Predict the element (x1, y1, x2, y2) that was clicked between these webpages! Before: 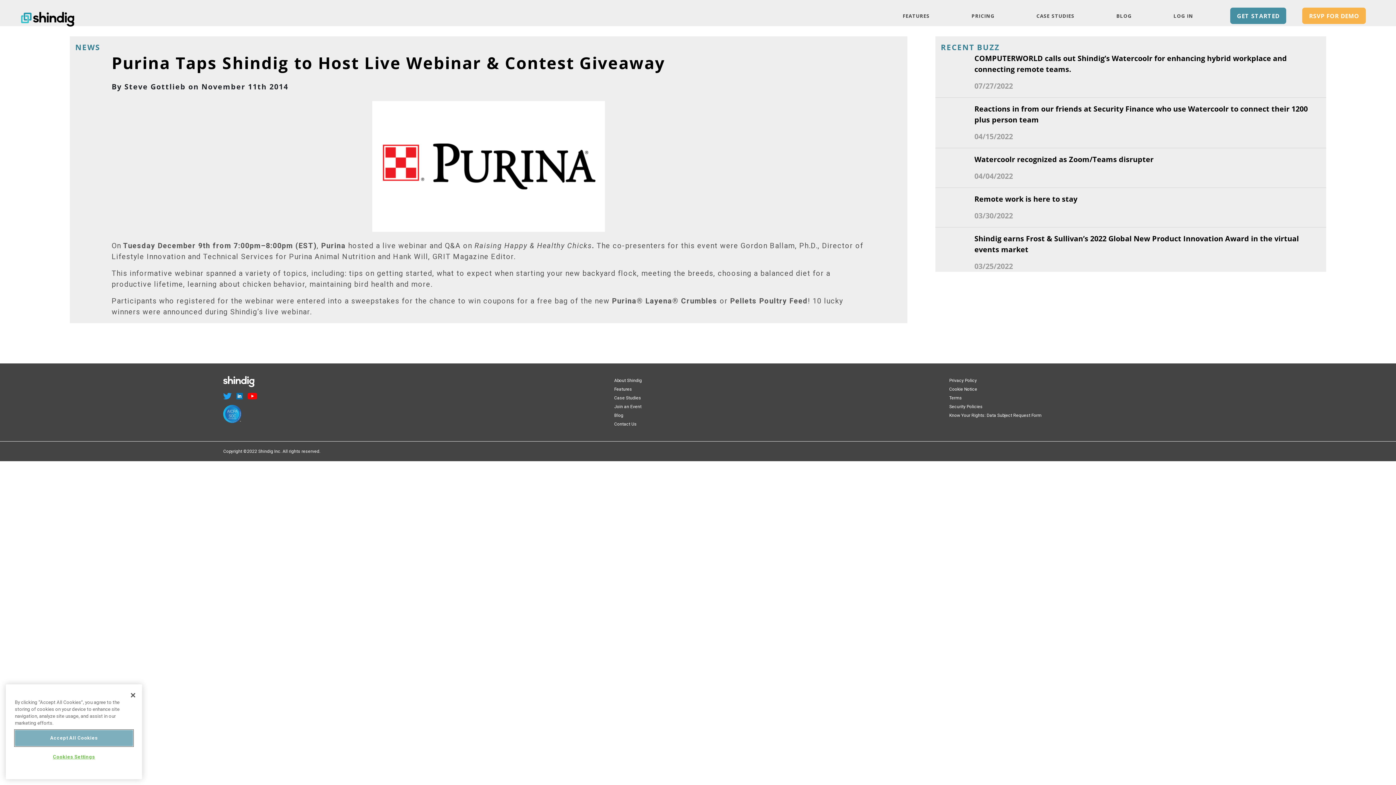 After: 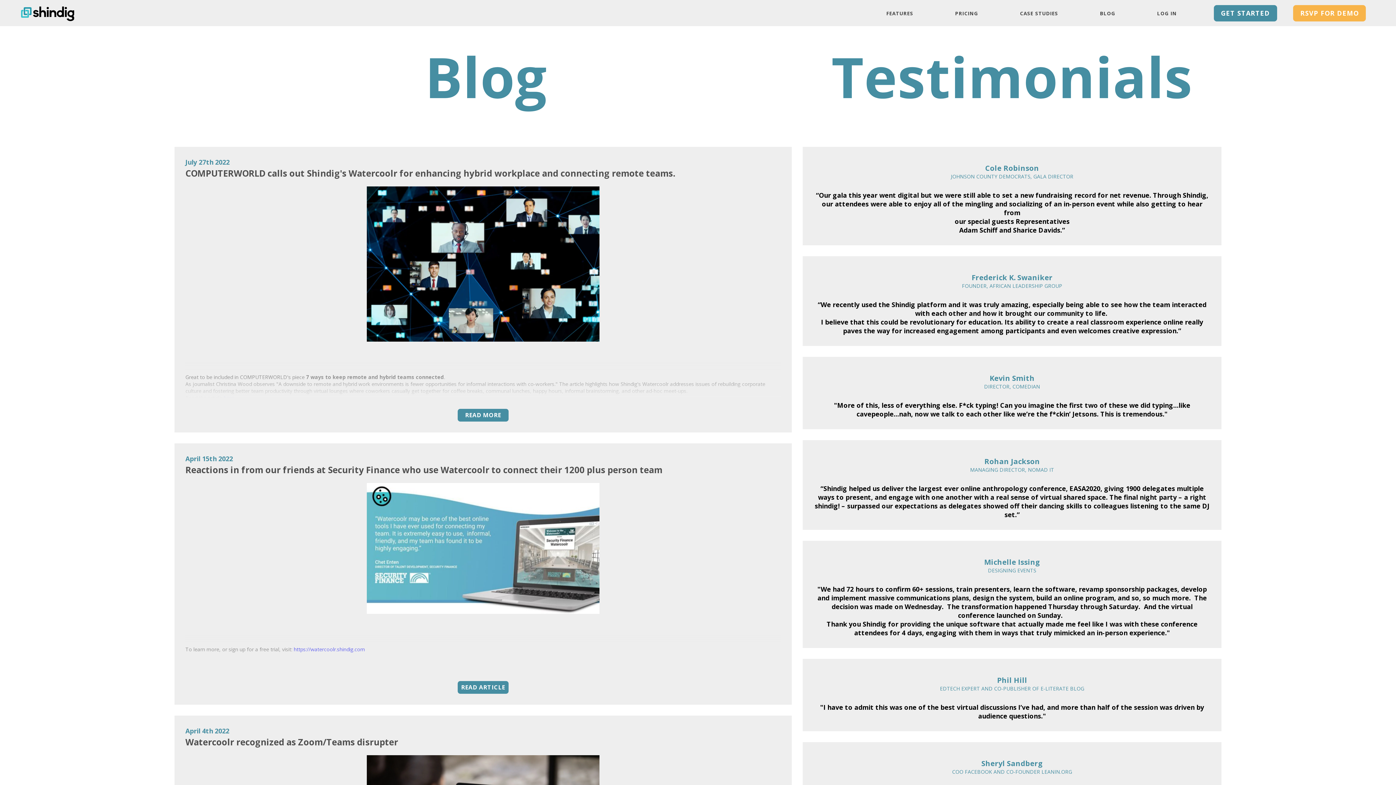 Action: label: Blog bbox: (614, 413, 623, 418)